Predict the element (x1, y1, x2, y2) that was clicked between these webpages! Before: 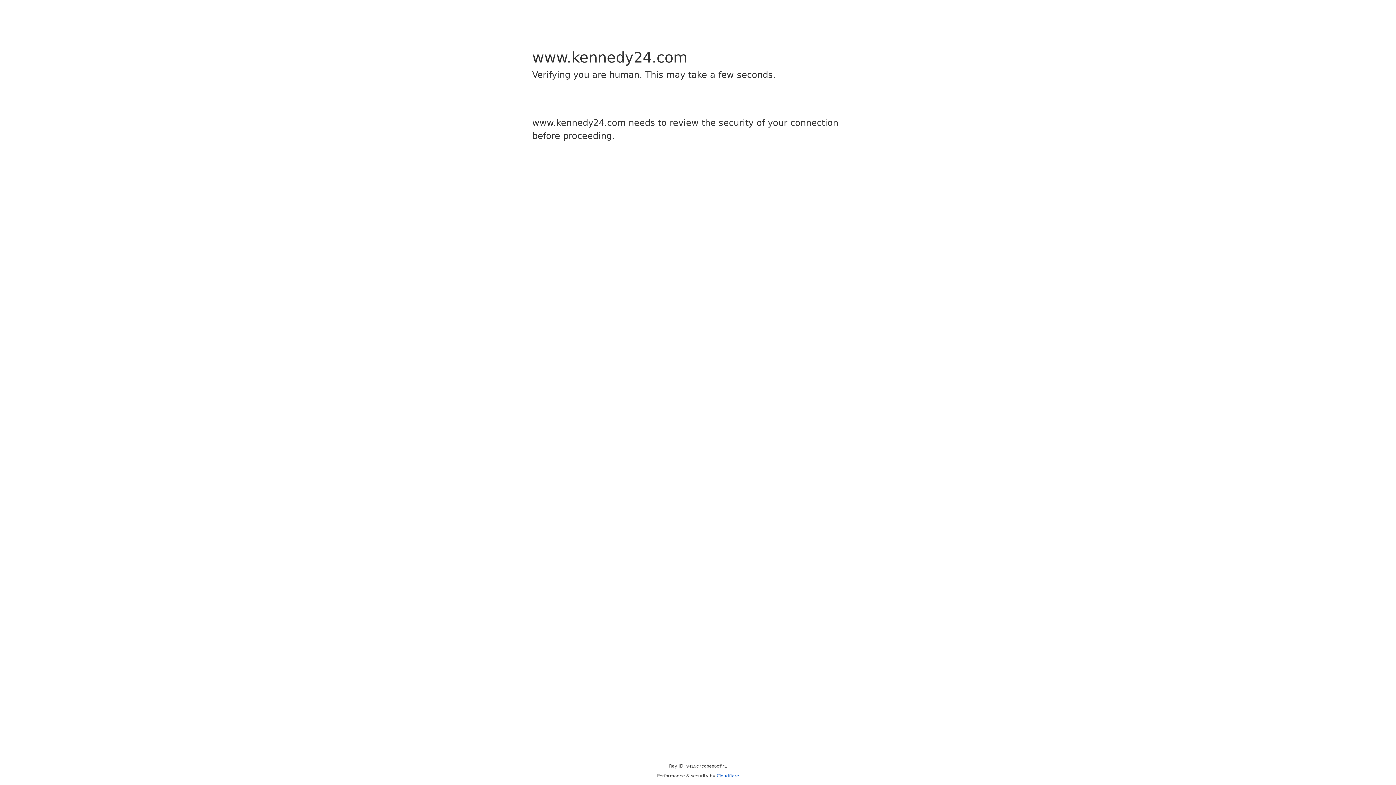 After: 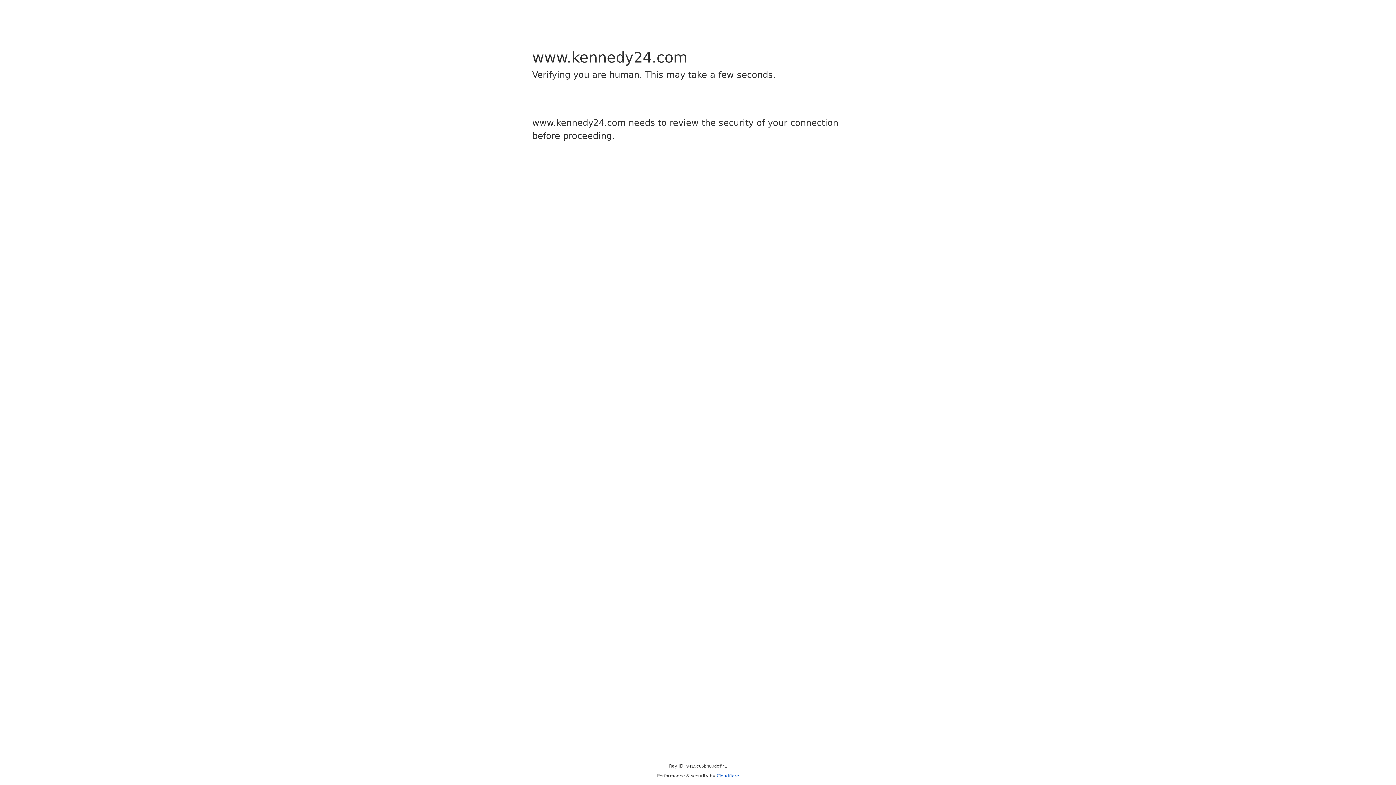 Action: bbox: (716, 773, 739, 778) label: Cloudflare